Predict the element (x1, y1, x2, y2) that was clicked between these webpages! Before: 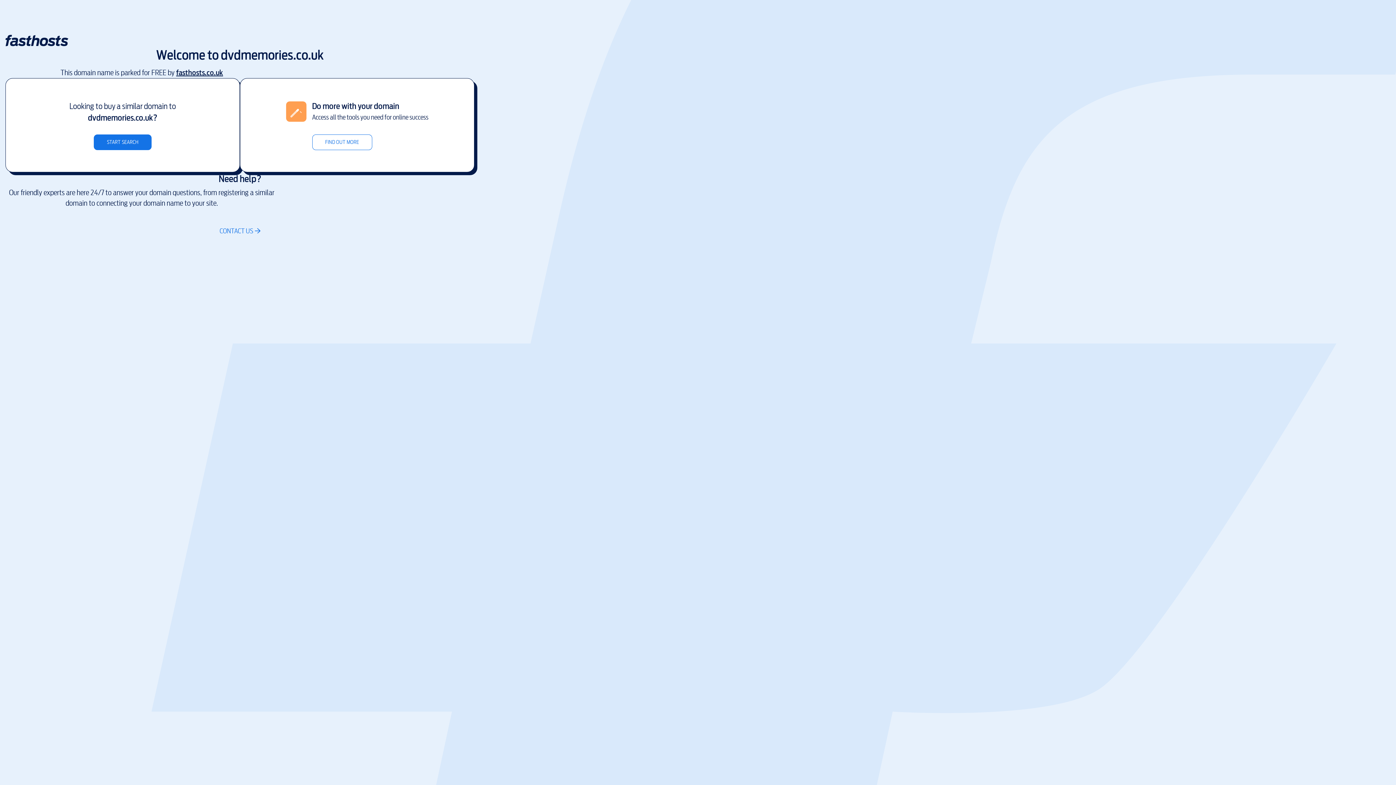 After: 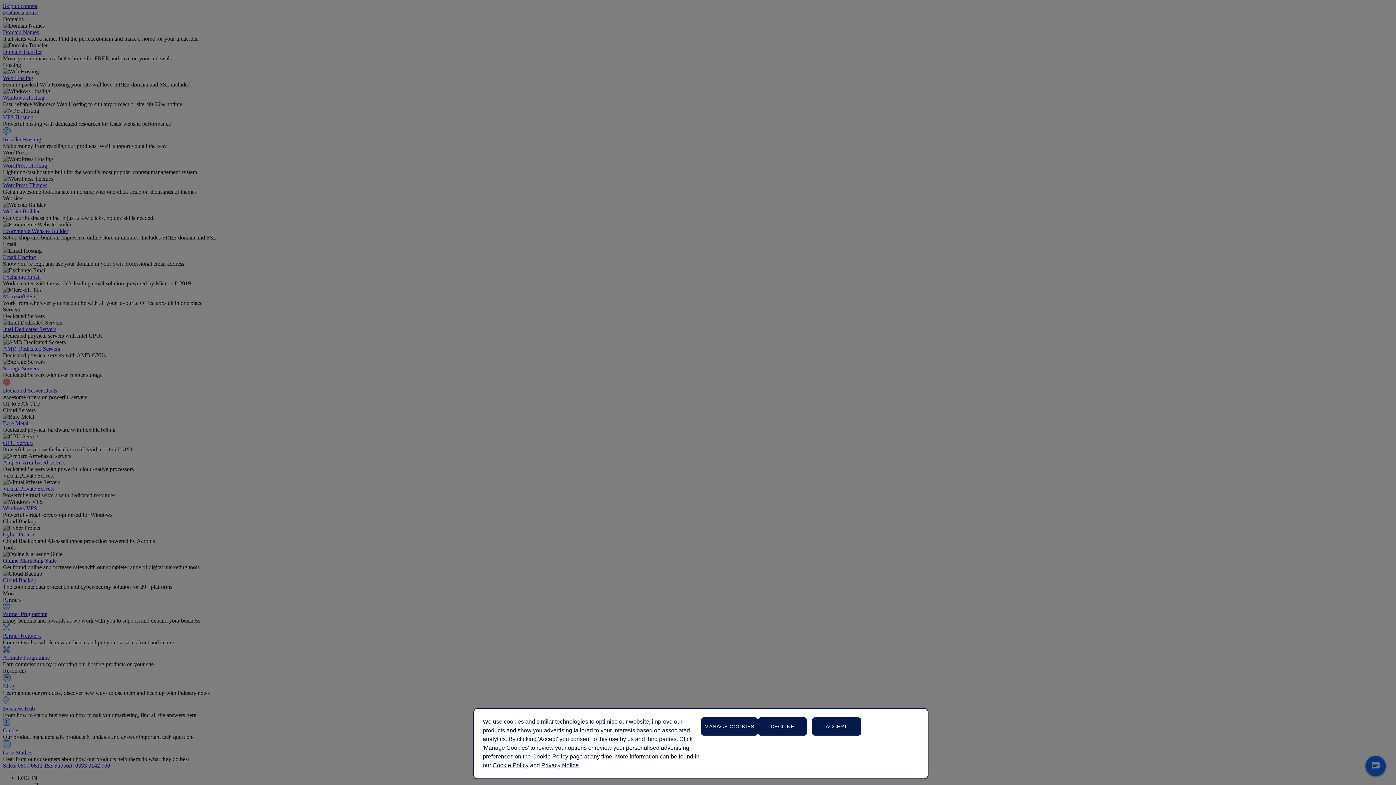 Action: bbox: (176, 67, 223, 78) label: fasthosts.co.uk